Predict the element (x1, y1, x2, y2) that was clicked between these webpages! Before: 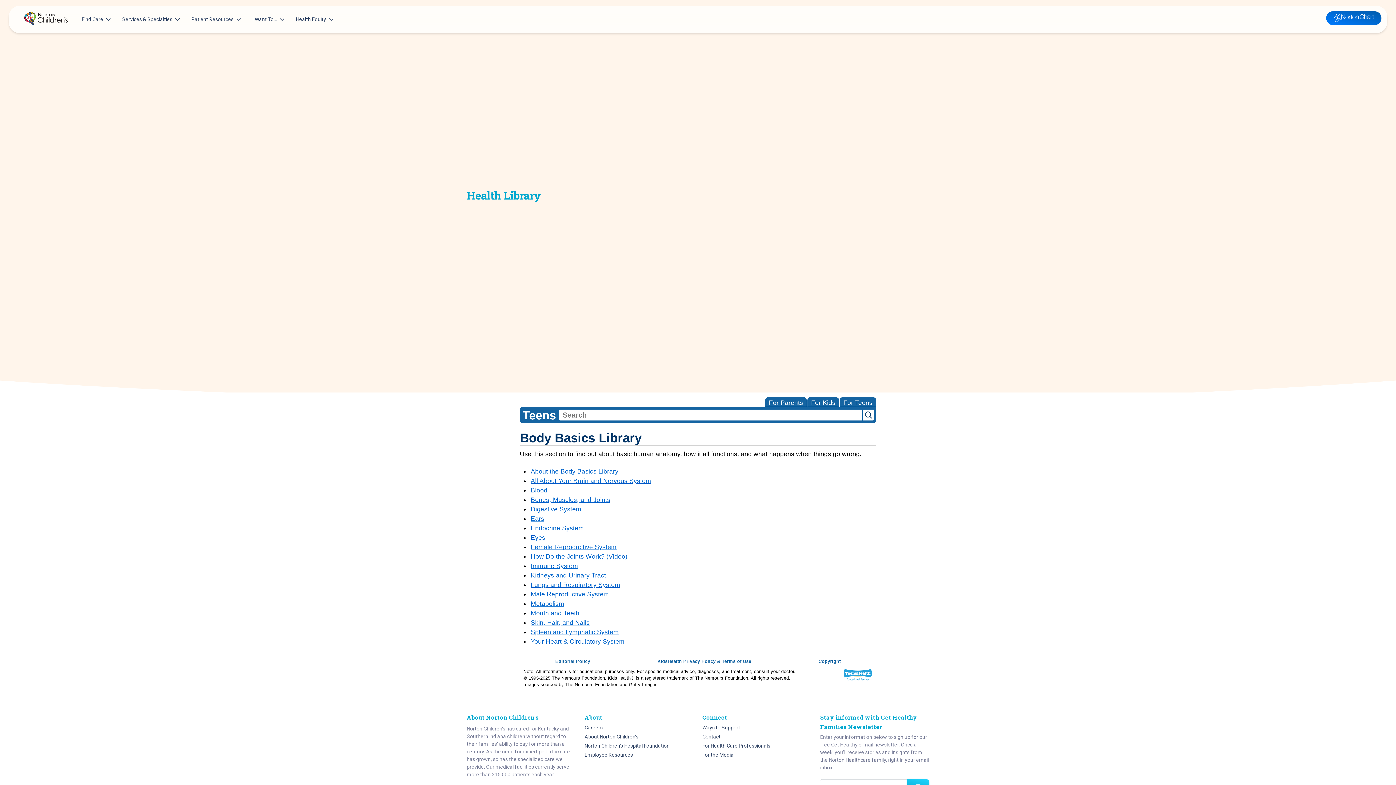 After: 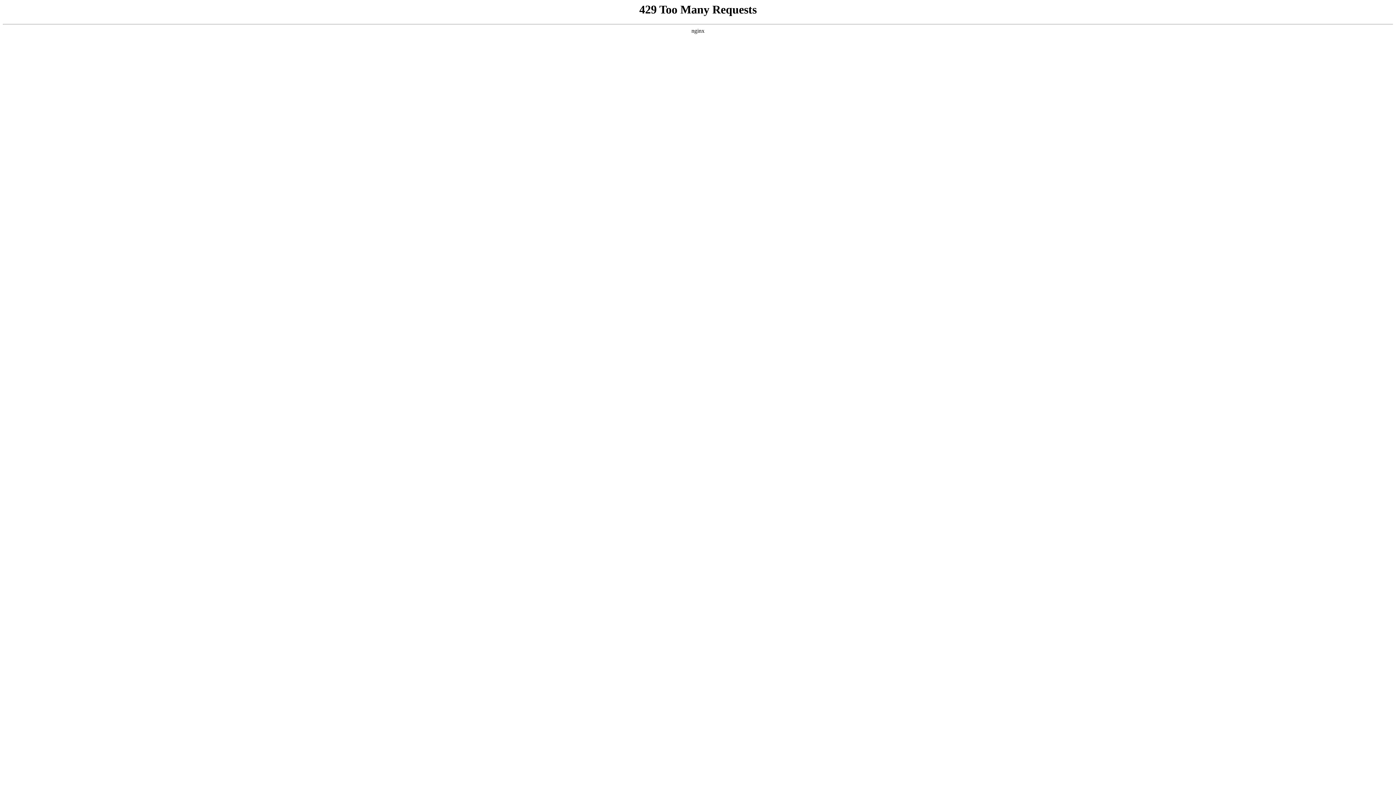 Action: bbox: (584, 724, 669, 733) label: Careers